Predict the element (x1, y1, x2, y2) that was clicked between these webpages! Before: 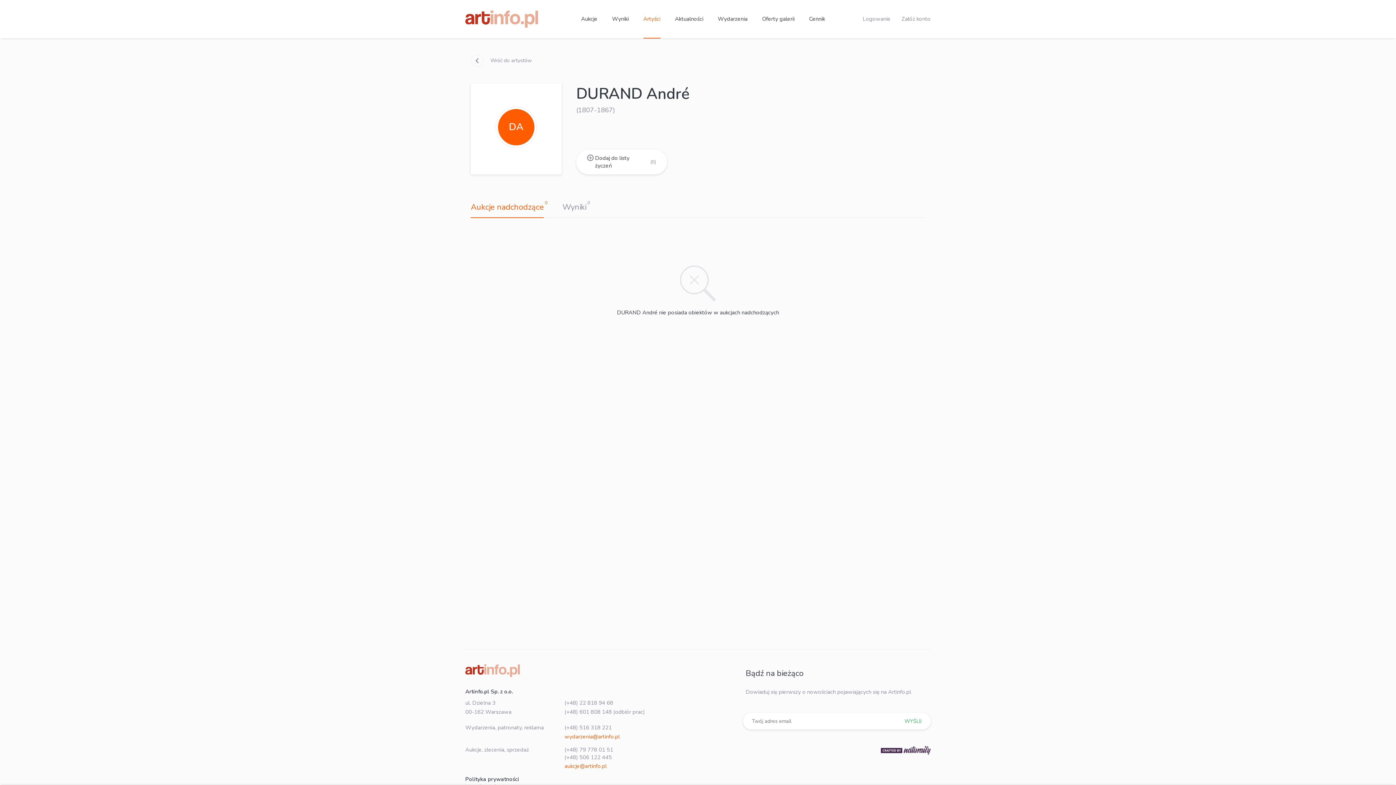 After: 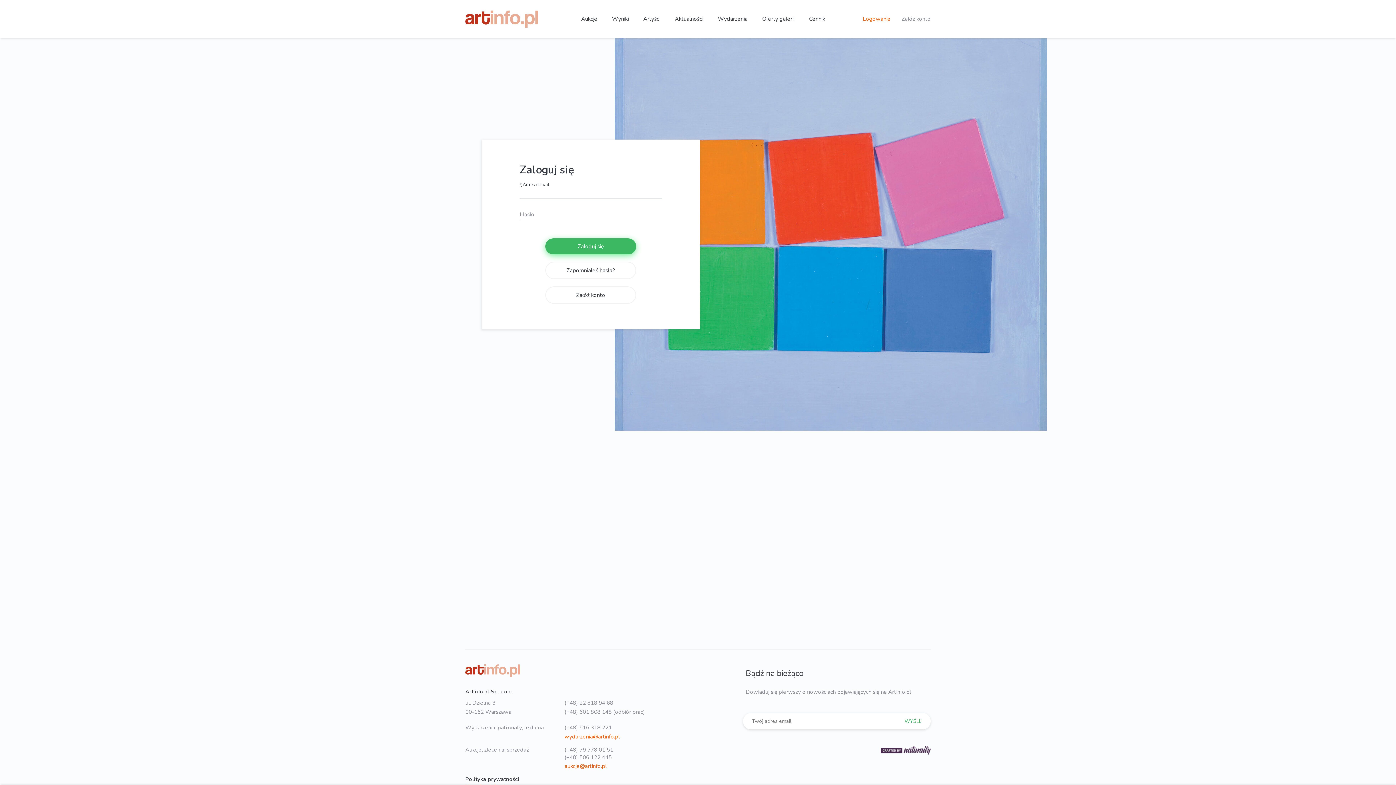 Action: bbox: (862, 15, 890, 22) label: Logowanie